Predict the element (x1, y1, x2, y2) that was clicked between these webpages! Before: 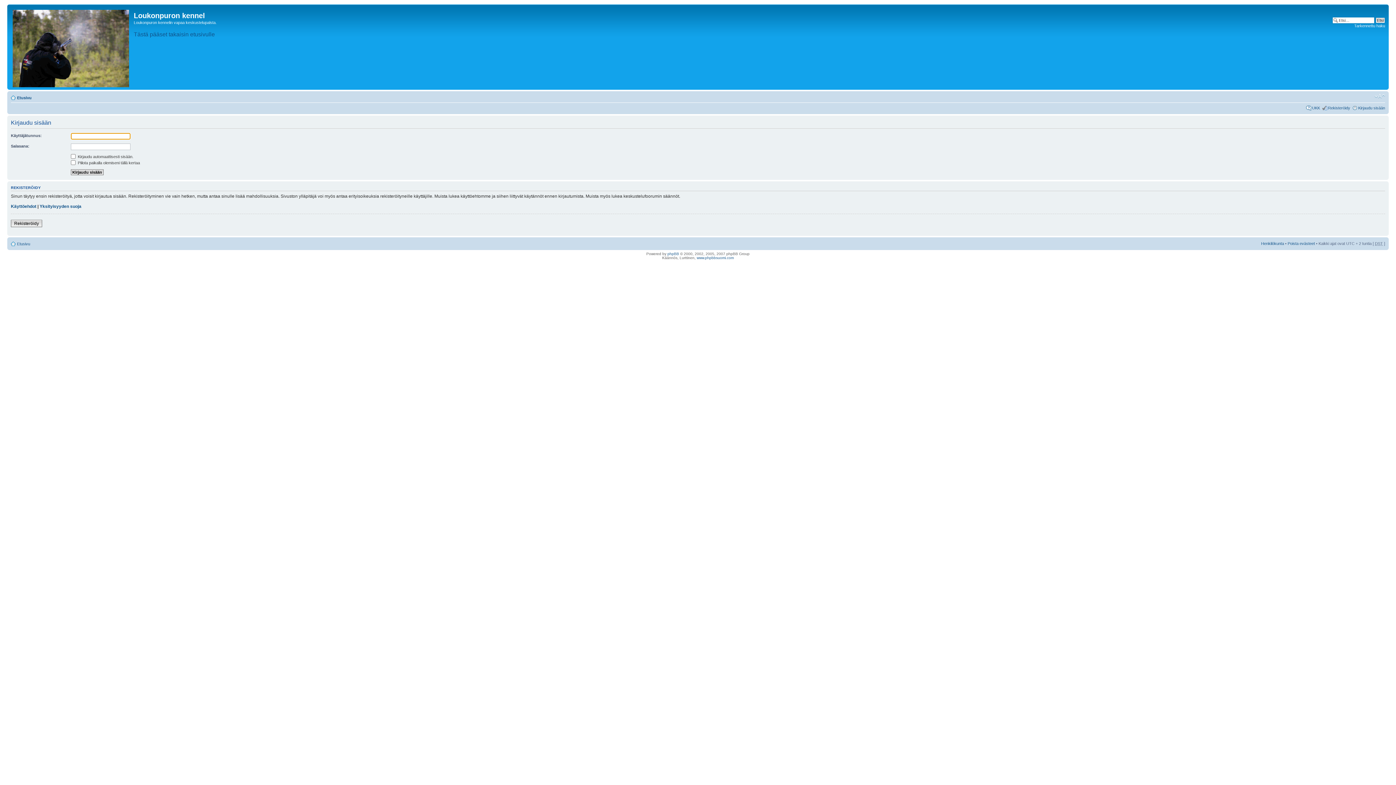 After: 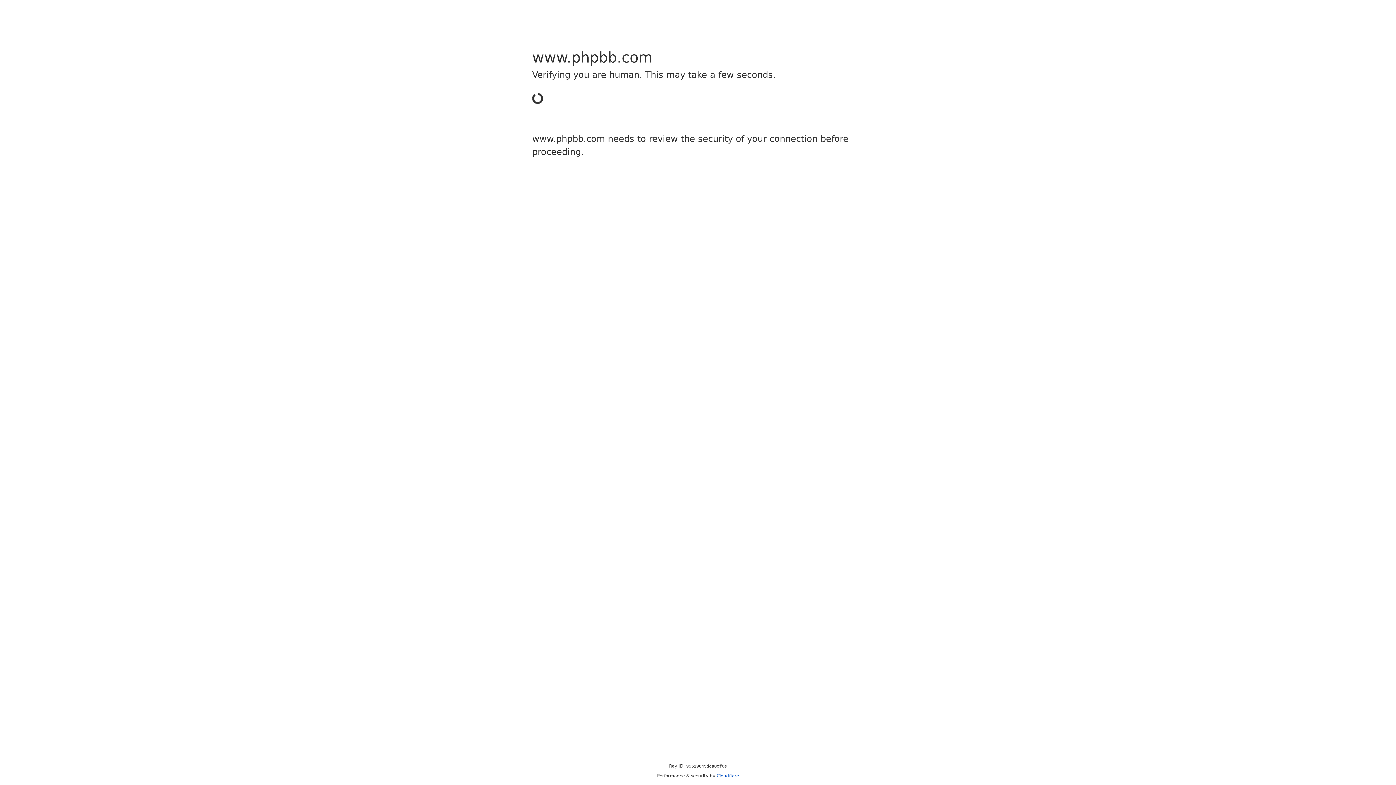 Action: bbox: (667, 251, 679, 255) label: phpBB